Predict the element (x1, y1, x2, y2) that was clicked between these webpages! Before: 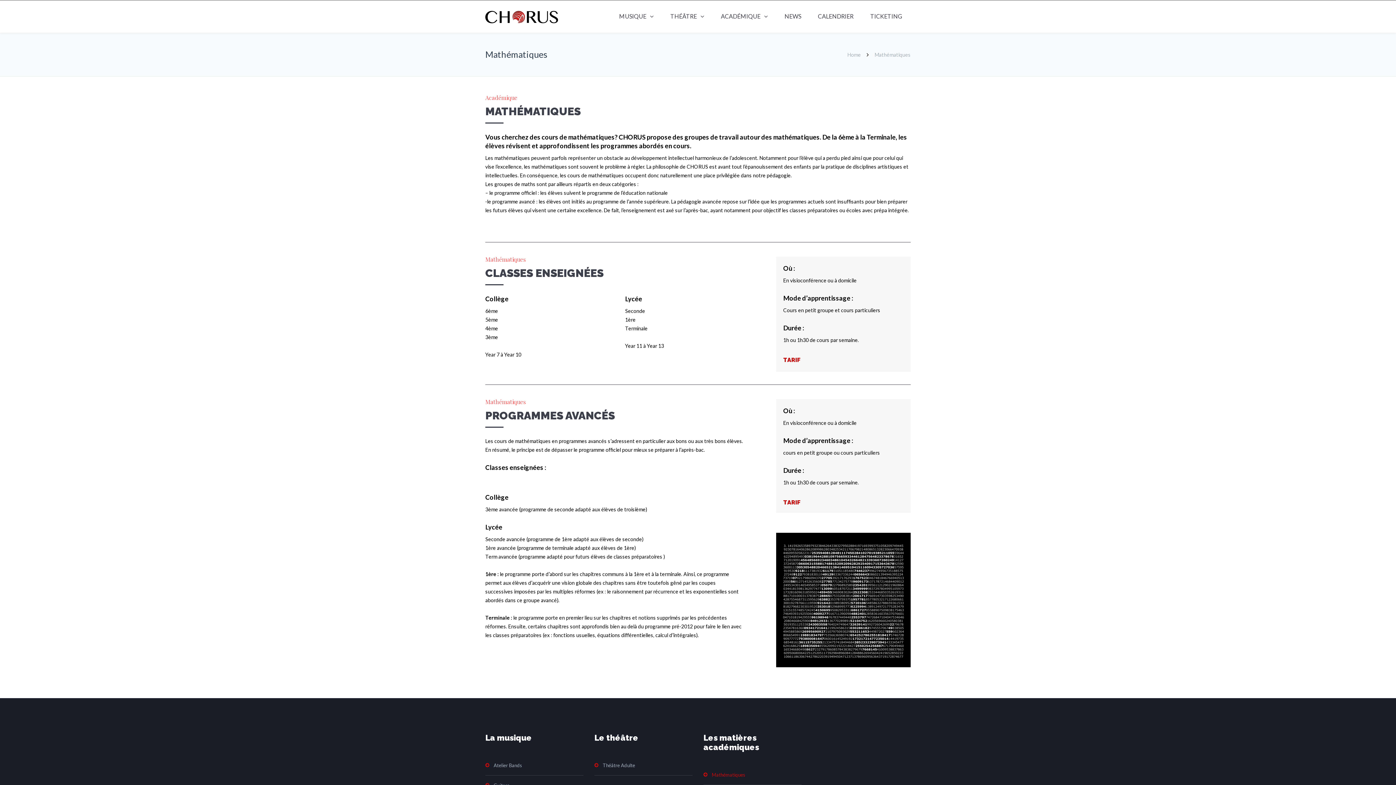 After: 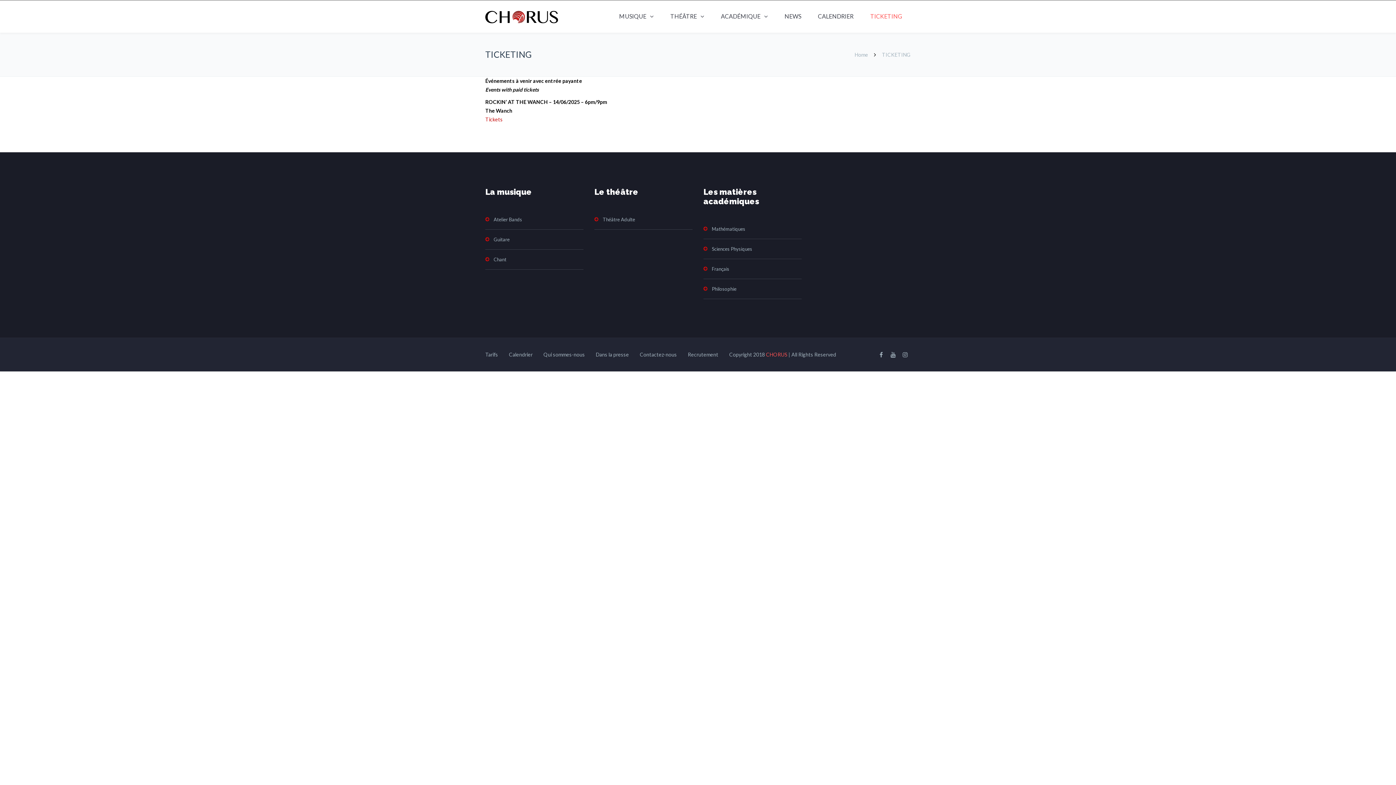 Action: bbox: (862, 0, 910, 32) label: TICKETING